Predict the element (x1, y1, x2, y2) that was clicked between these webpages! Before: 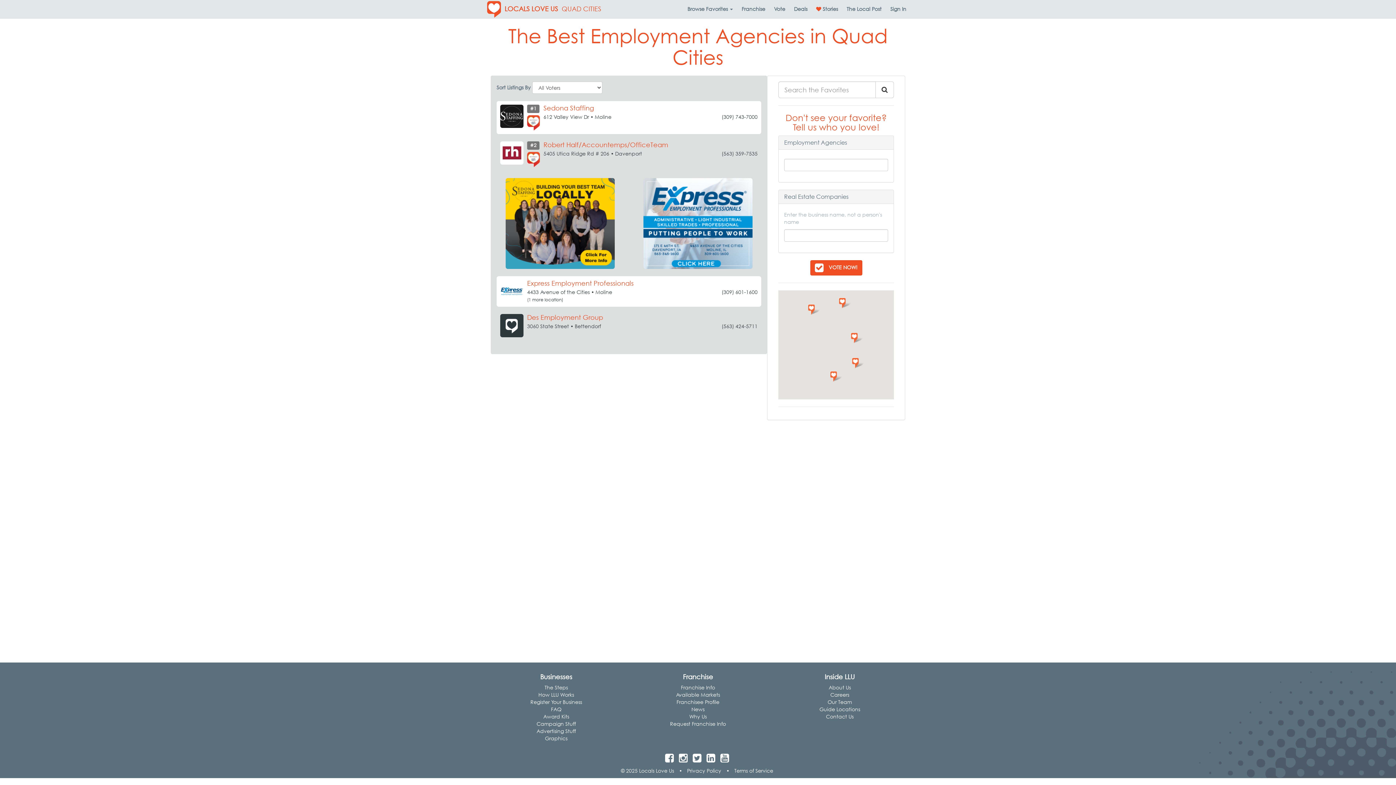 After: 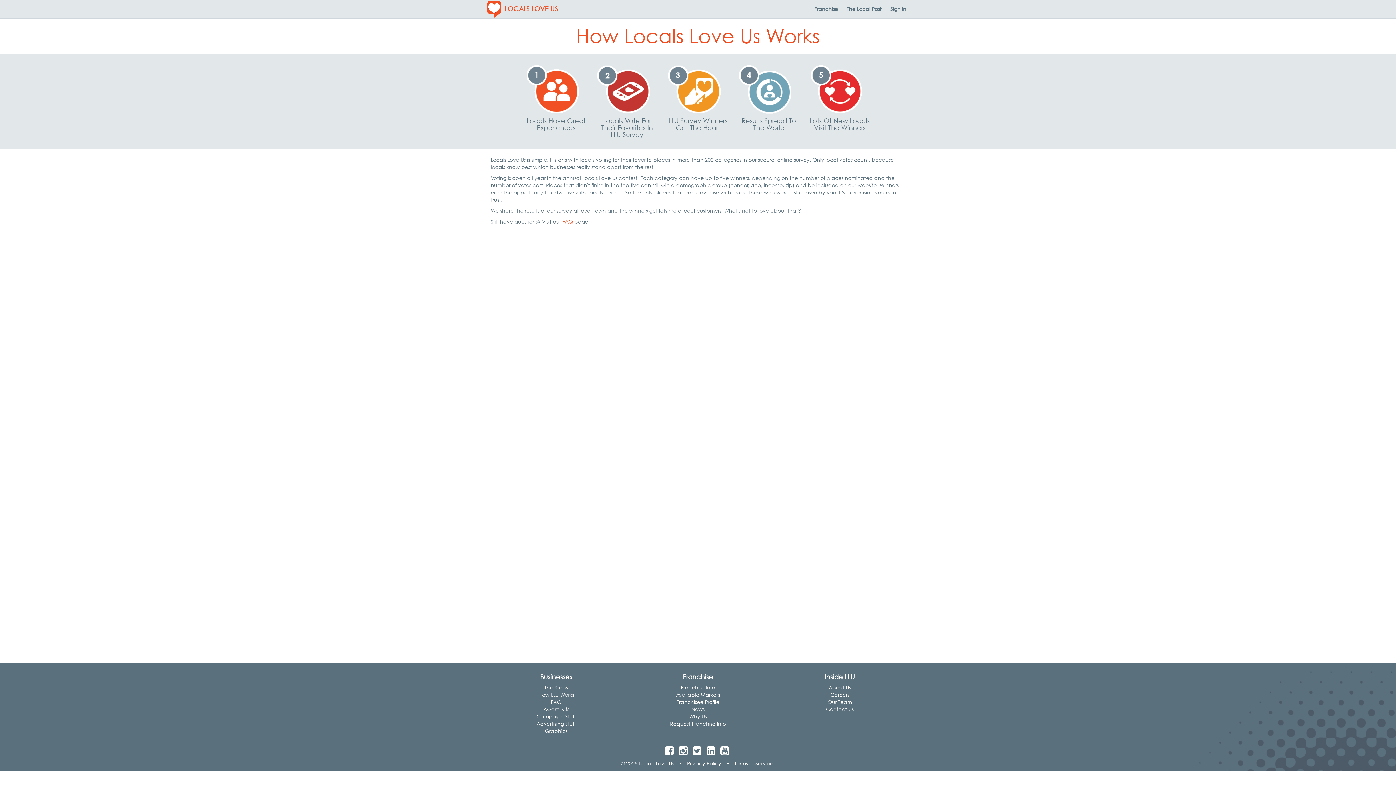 Action: bbox: (538, 692, 574, 698) label: How LLU Works